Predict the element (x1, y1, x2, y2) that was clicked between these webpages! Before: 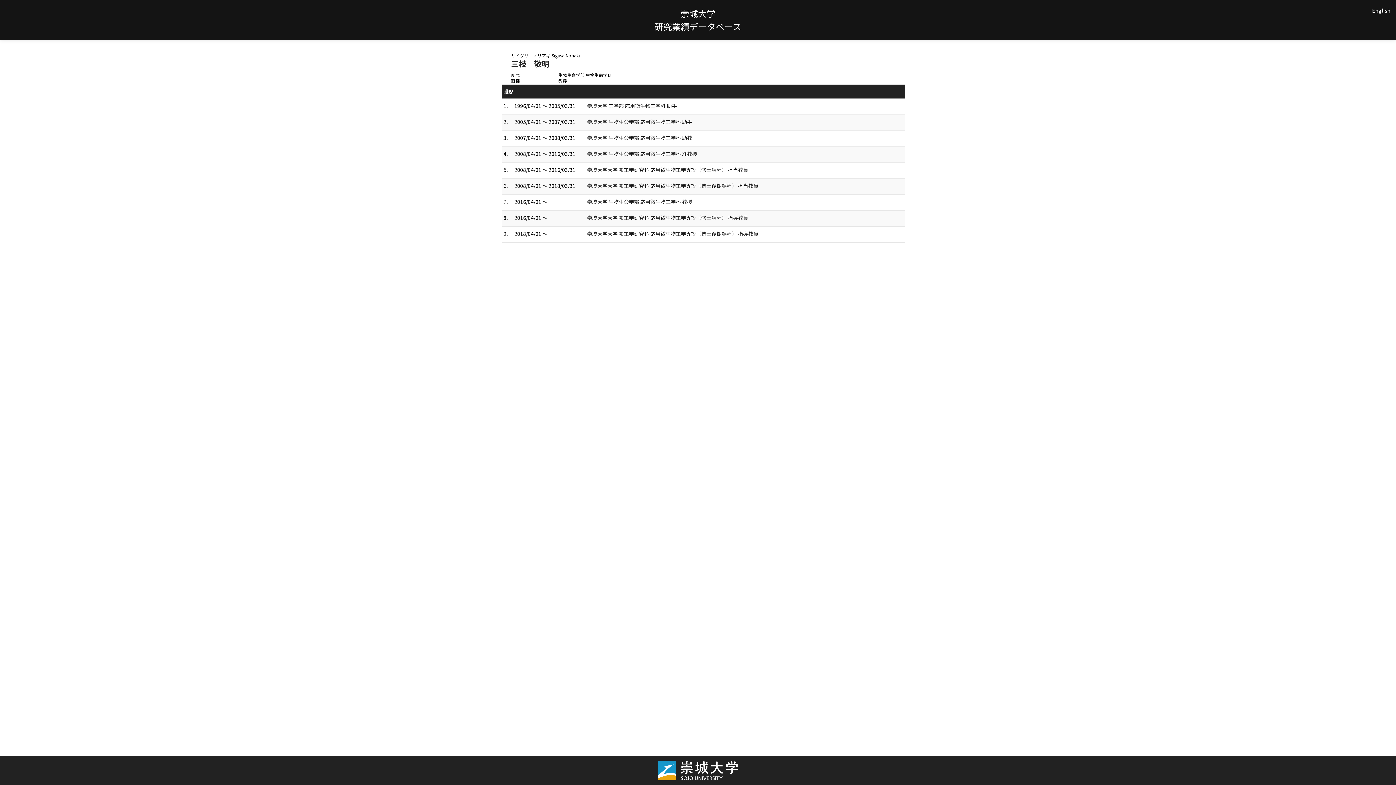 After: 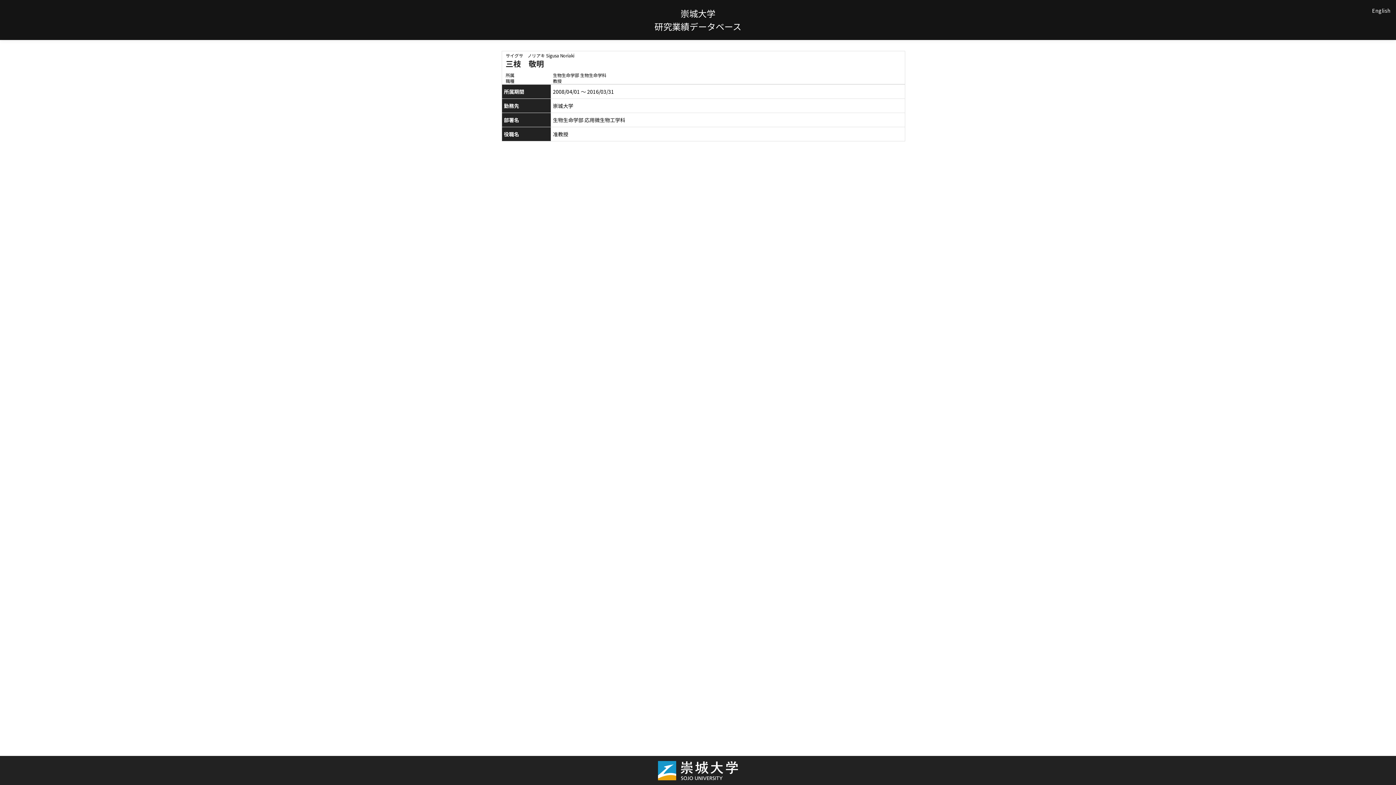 Action: bbox: (587, 150, 697, 157) label: 崇城大学 生物生命学部 応用微生物工学科 准教授